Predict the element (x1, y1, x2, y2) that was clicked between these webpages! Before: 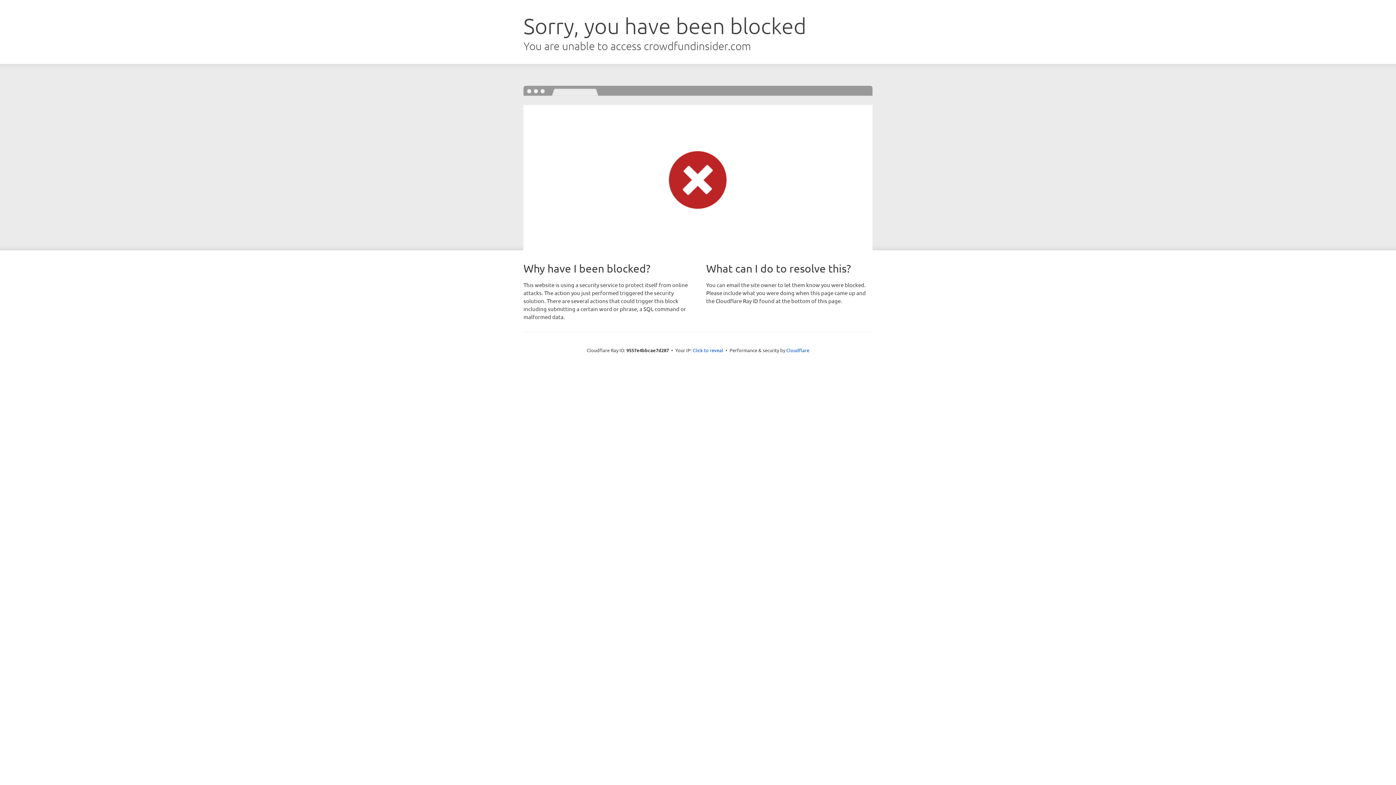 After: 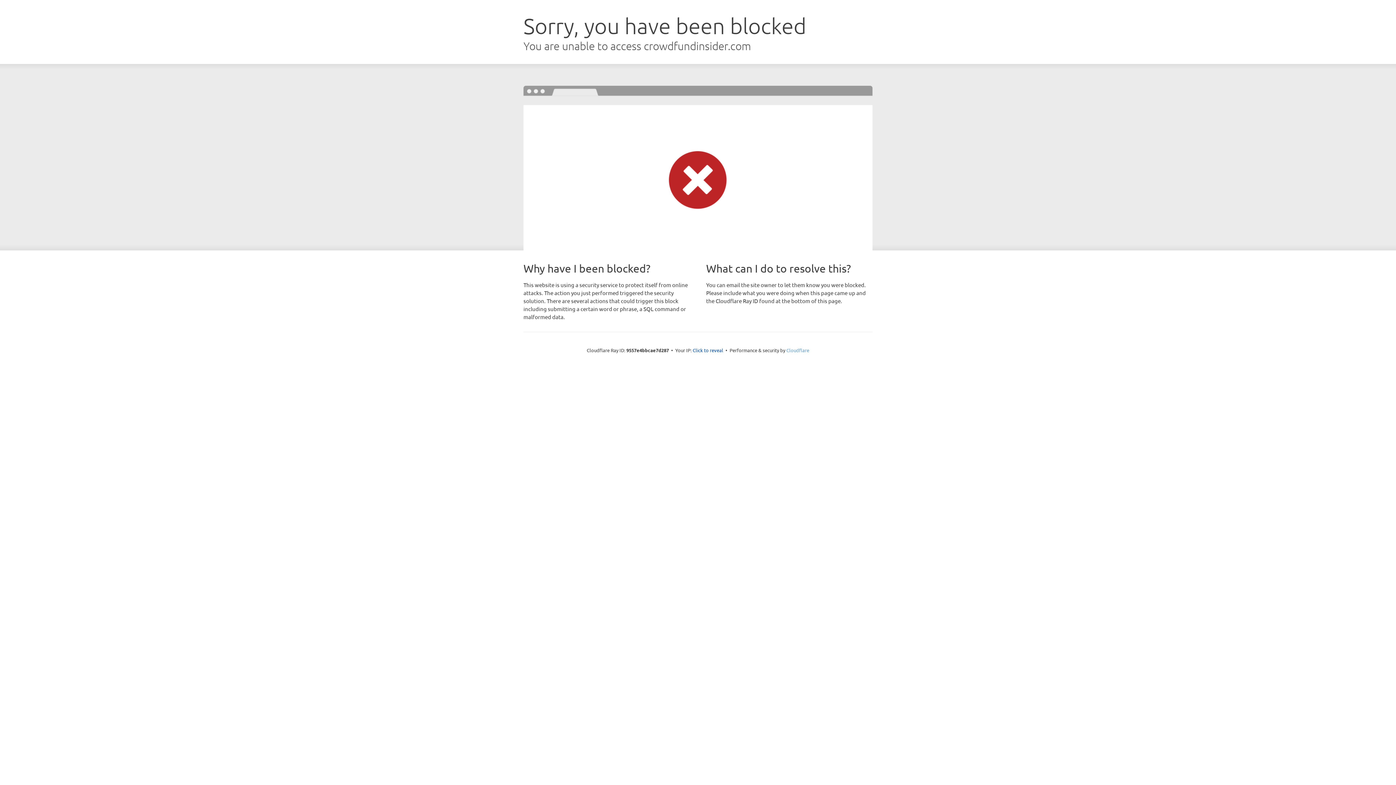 Action: label: Cloudflare bbox: (786, 347, 809, 353)